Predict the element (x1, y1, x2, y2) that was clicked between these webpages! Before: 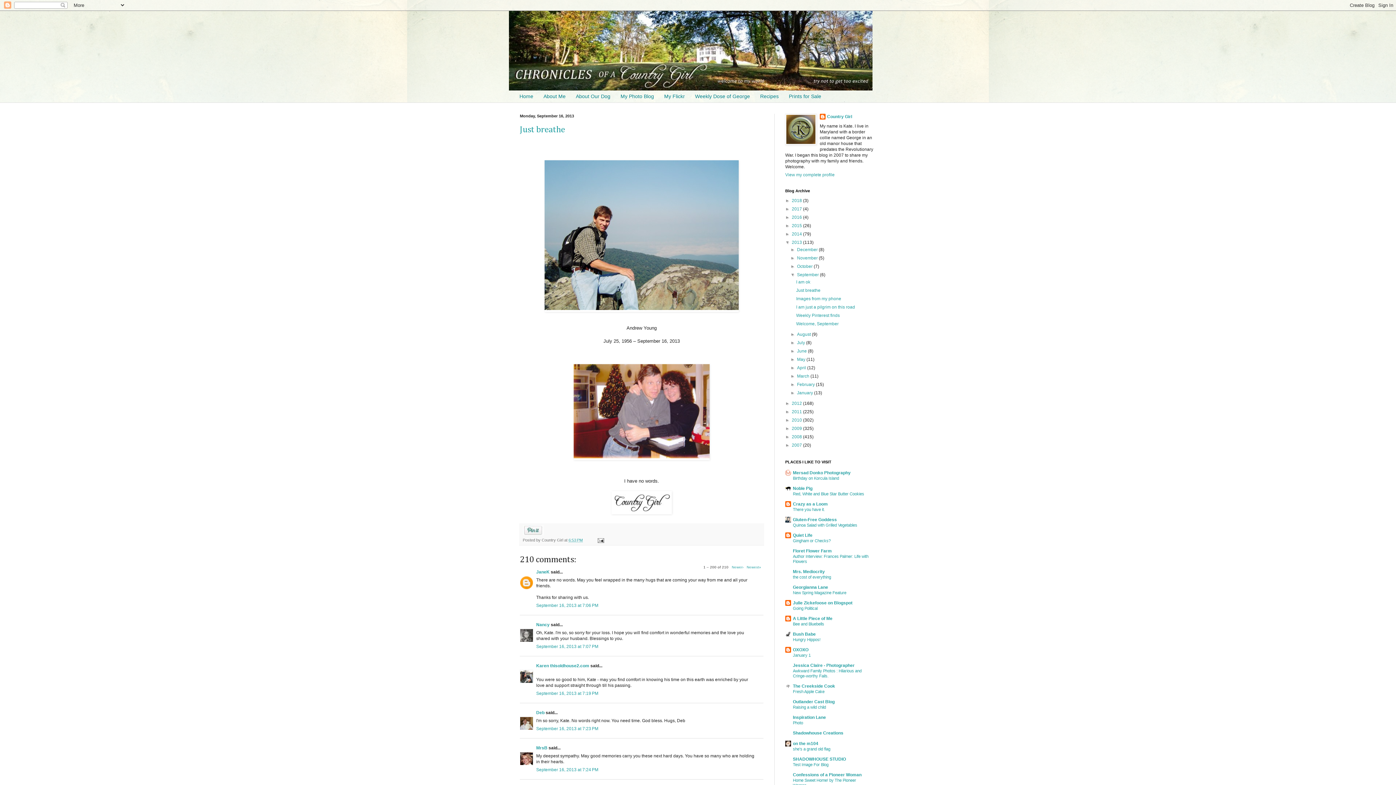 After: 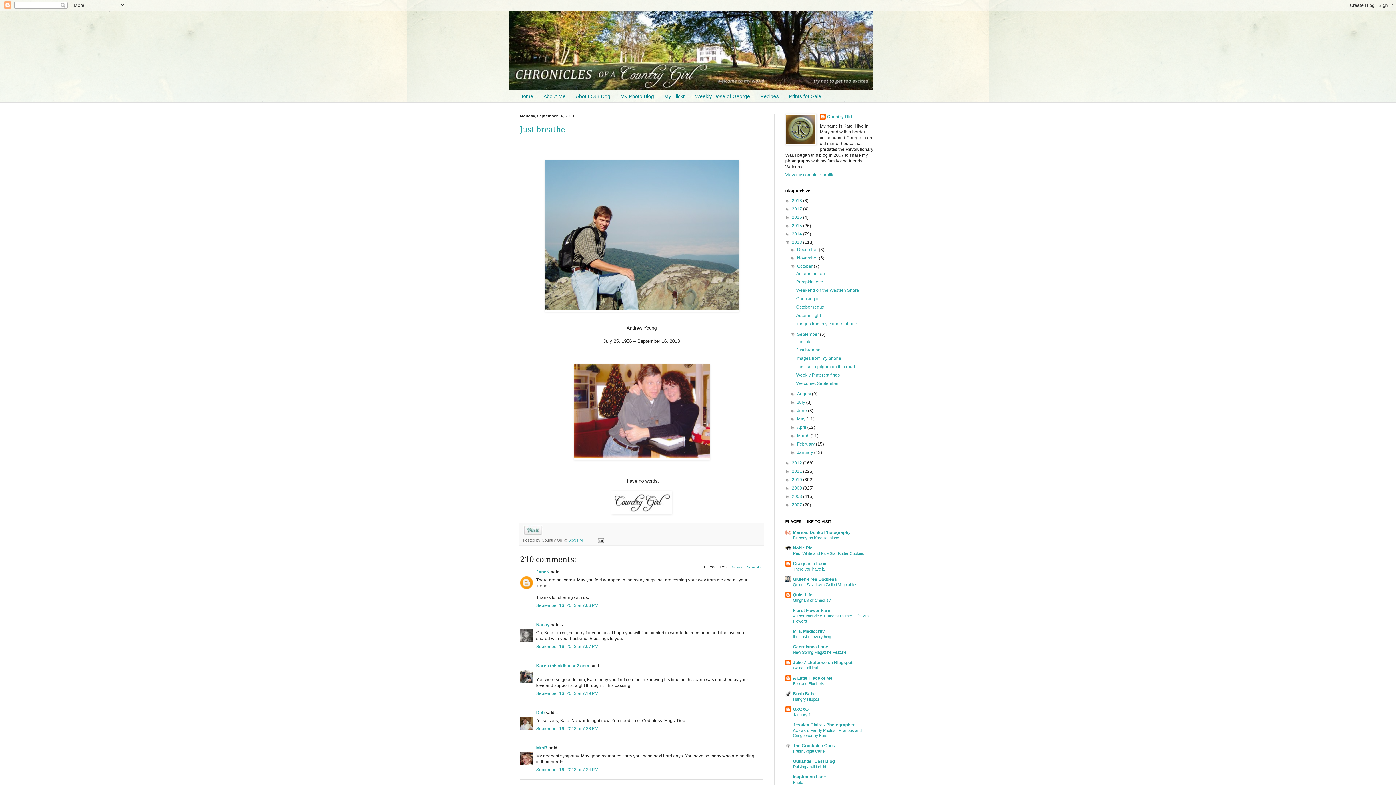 Action: label: ►   bbox: (790, 263, 797, 269)